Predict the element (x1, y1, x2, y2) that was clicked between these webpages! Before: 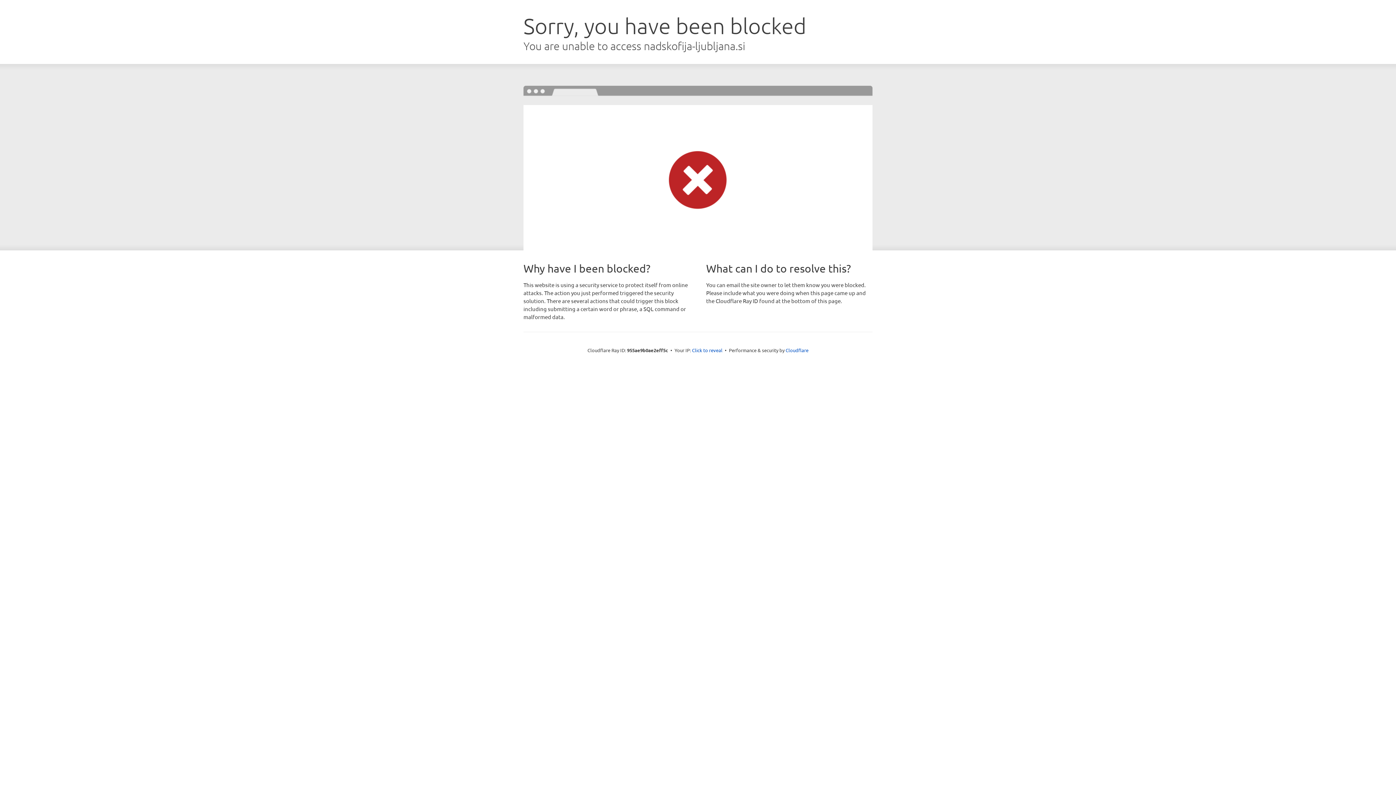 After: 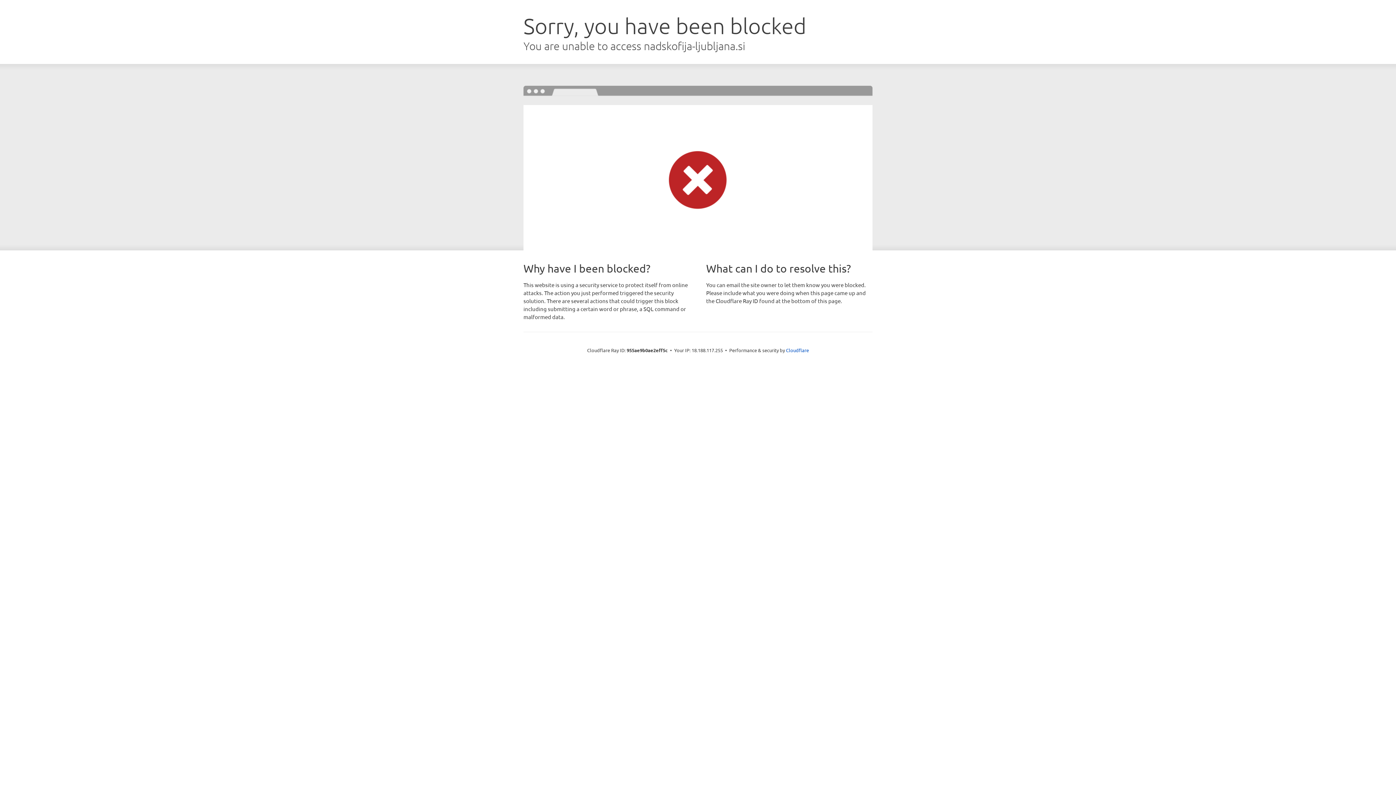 Action: bbox: (692, 346, 722, 353) label: Click to reveal